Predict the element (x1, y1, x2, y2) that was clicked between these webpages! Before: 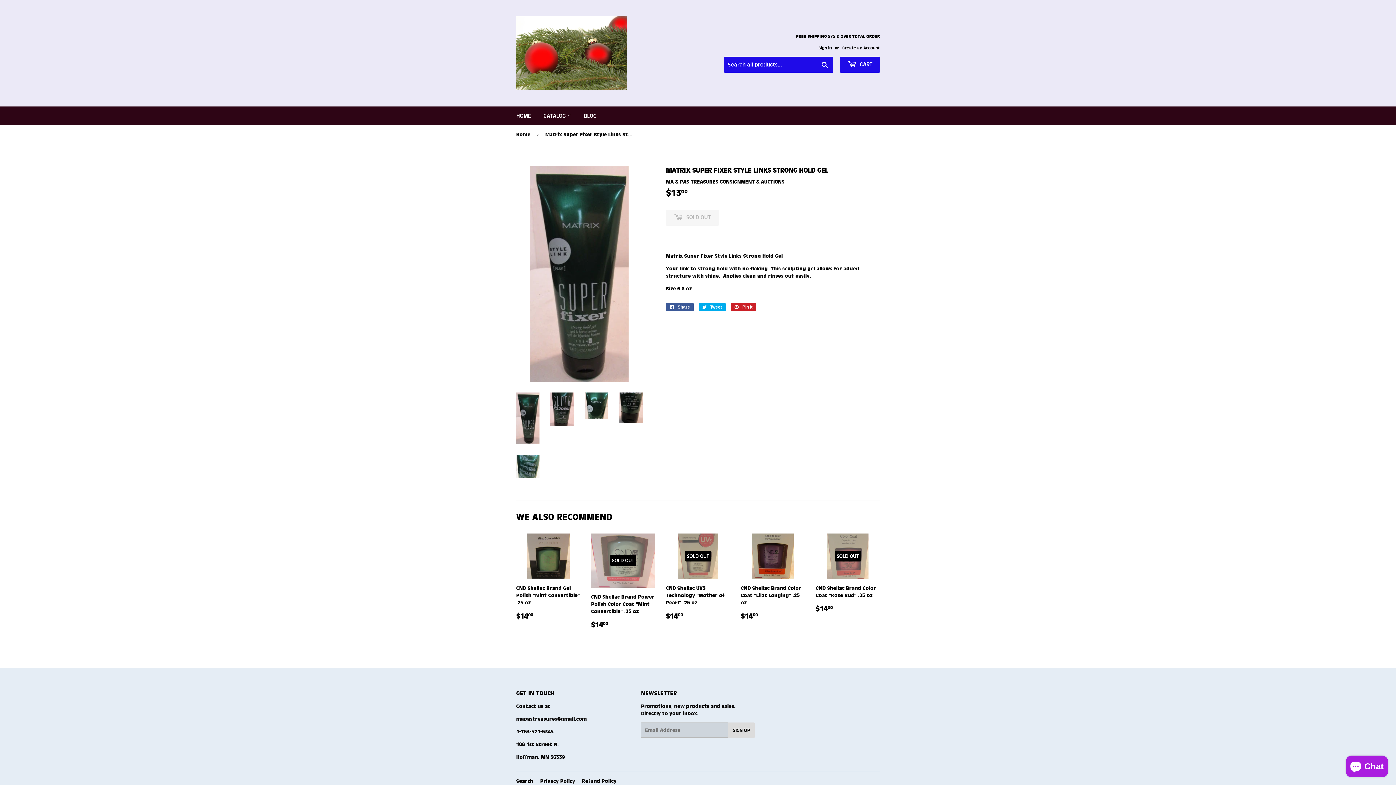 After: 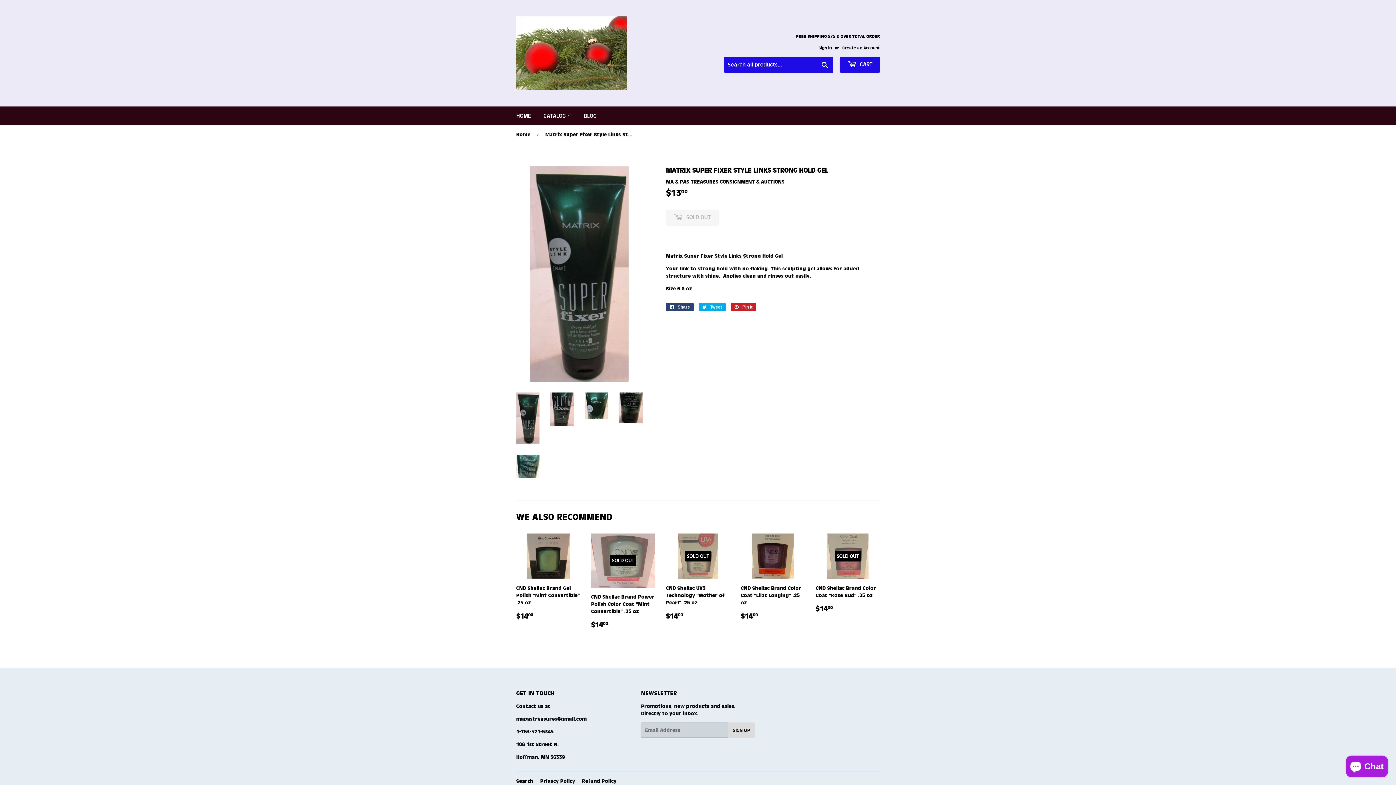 Action: label:  Share
Share on Facebook bbox: (666, 303, 693, 311)